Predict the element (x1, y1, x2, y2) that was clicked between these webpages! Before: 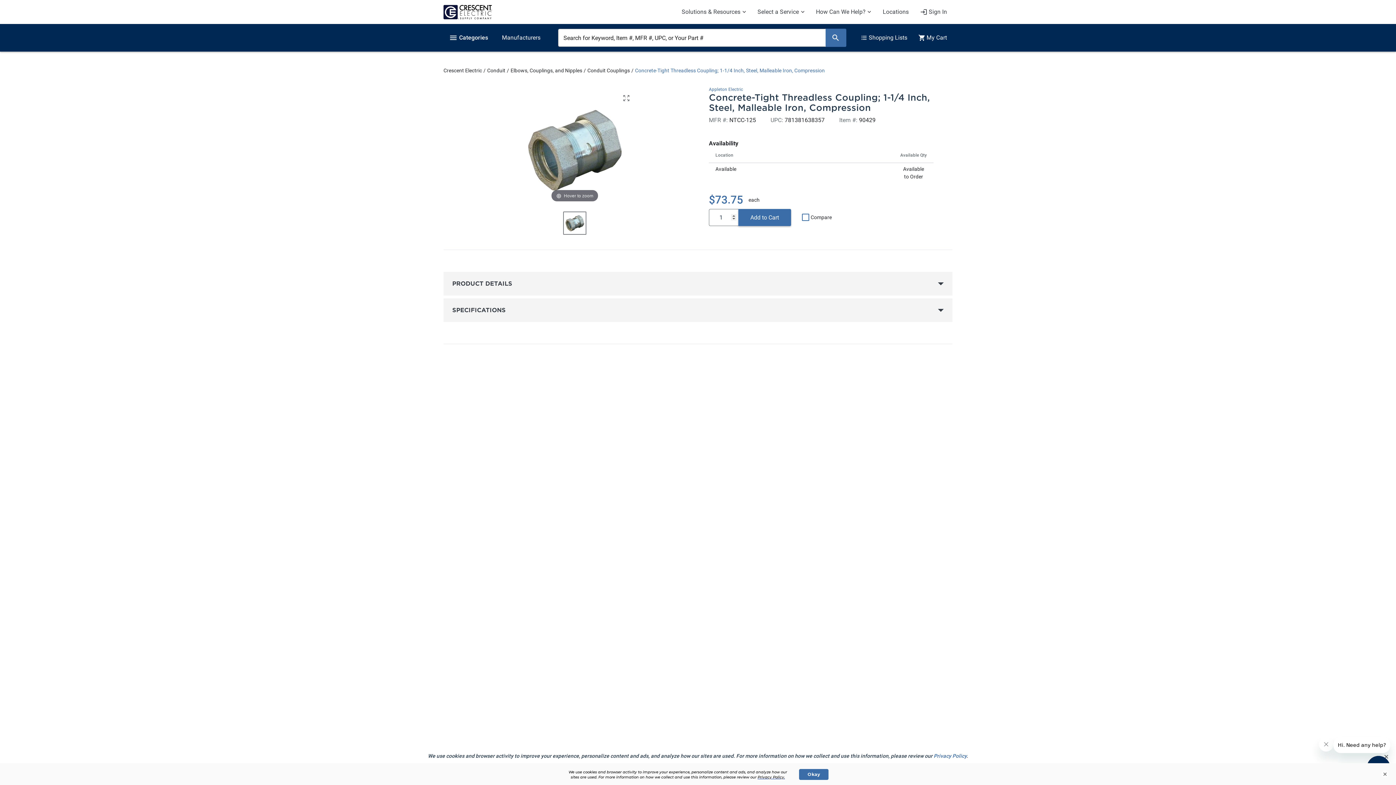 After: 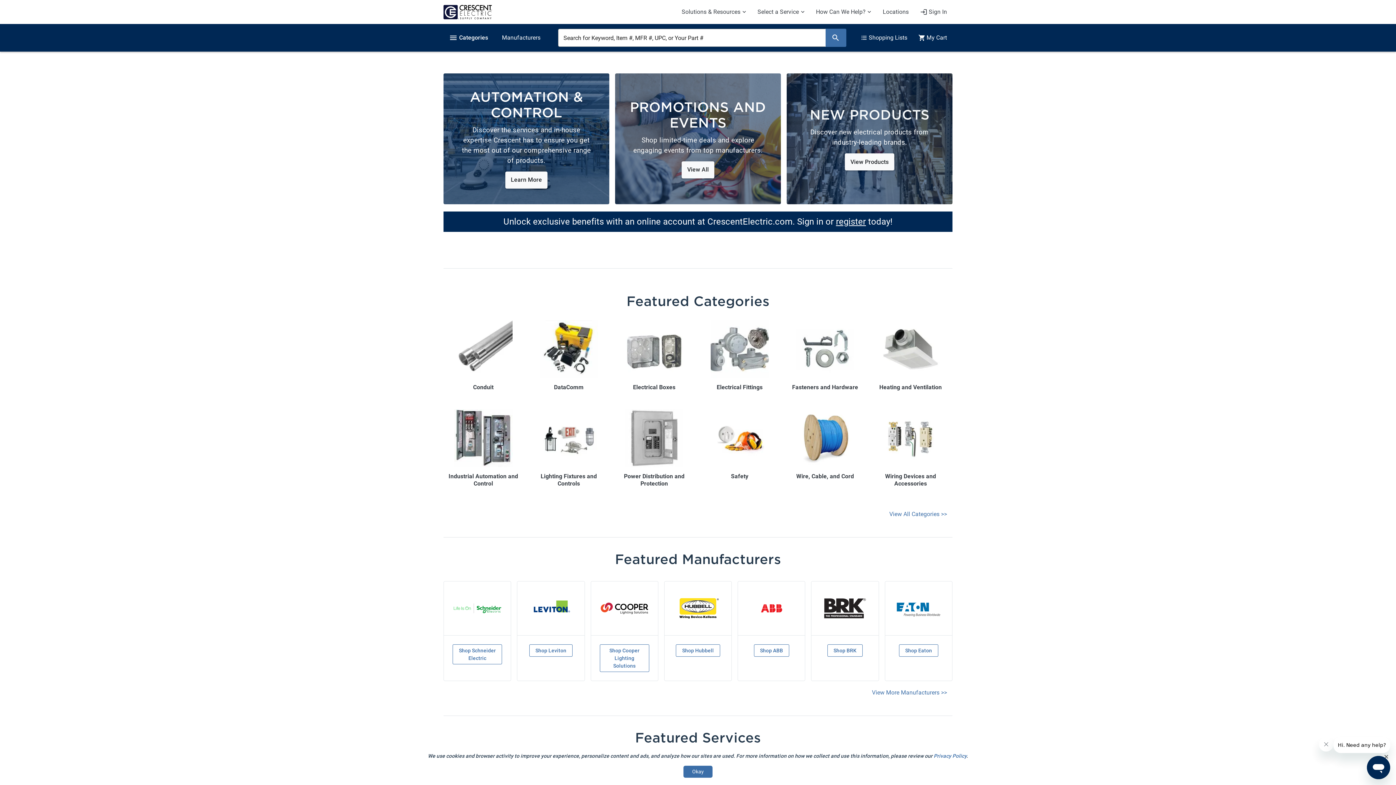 Action: bbox: (443, 4, 492, 19)